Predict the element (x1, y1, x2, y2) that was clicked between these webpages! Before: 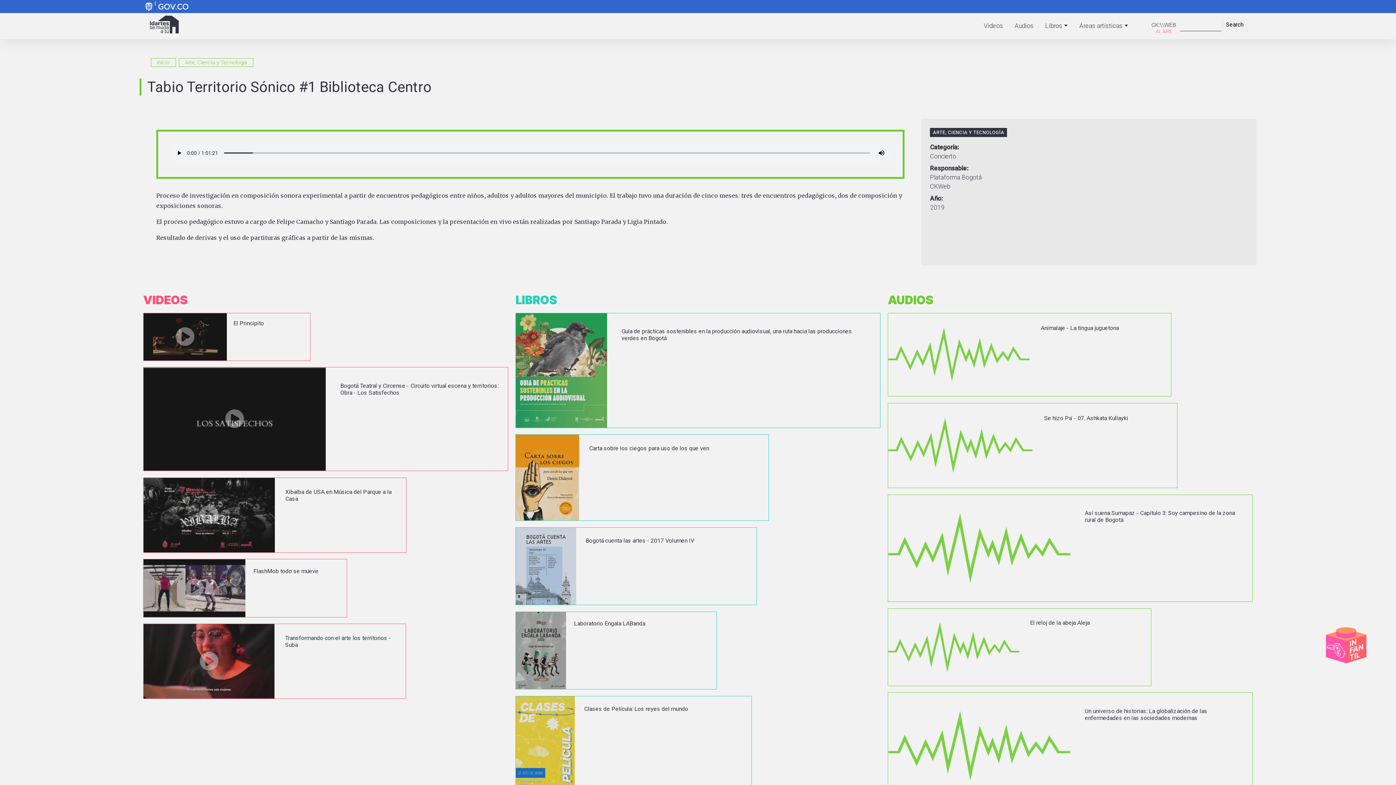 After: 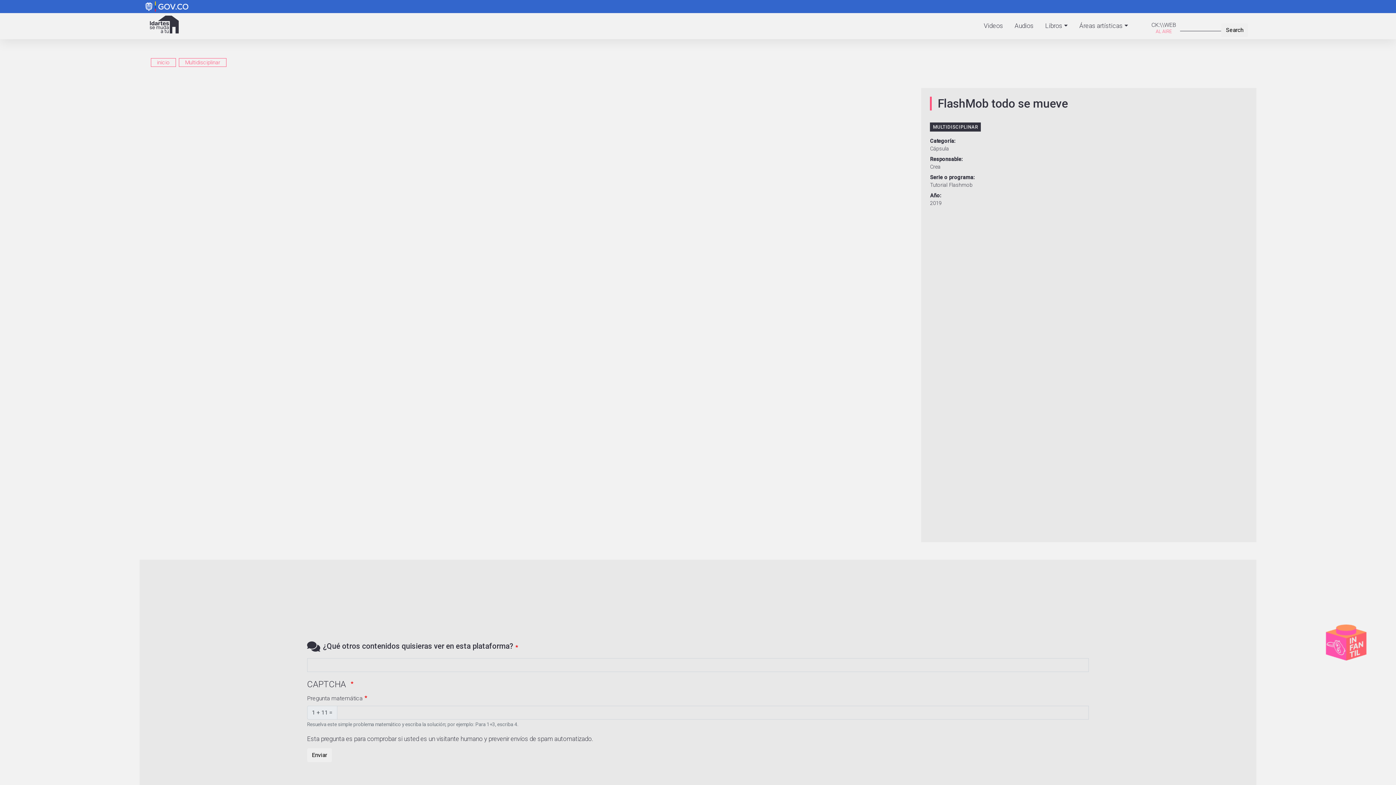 Action: bbox: (143, 559, 347, 617) label: vista